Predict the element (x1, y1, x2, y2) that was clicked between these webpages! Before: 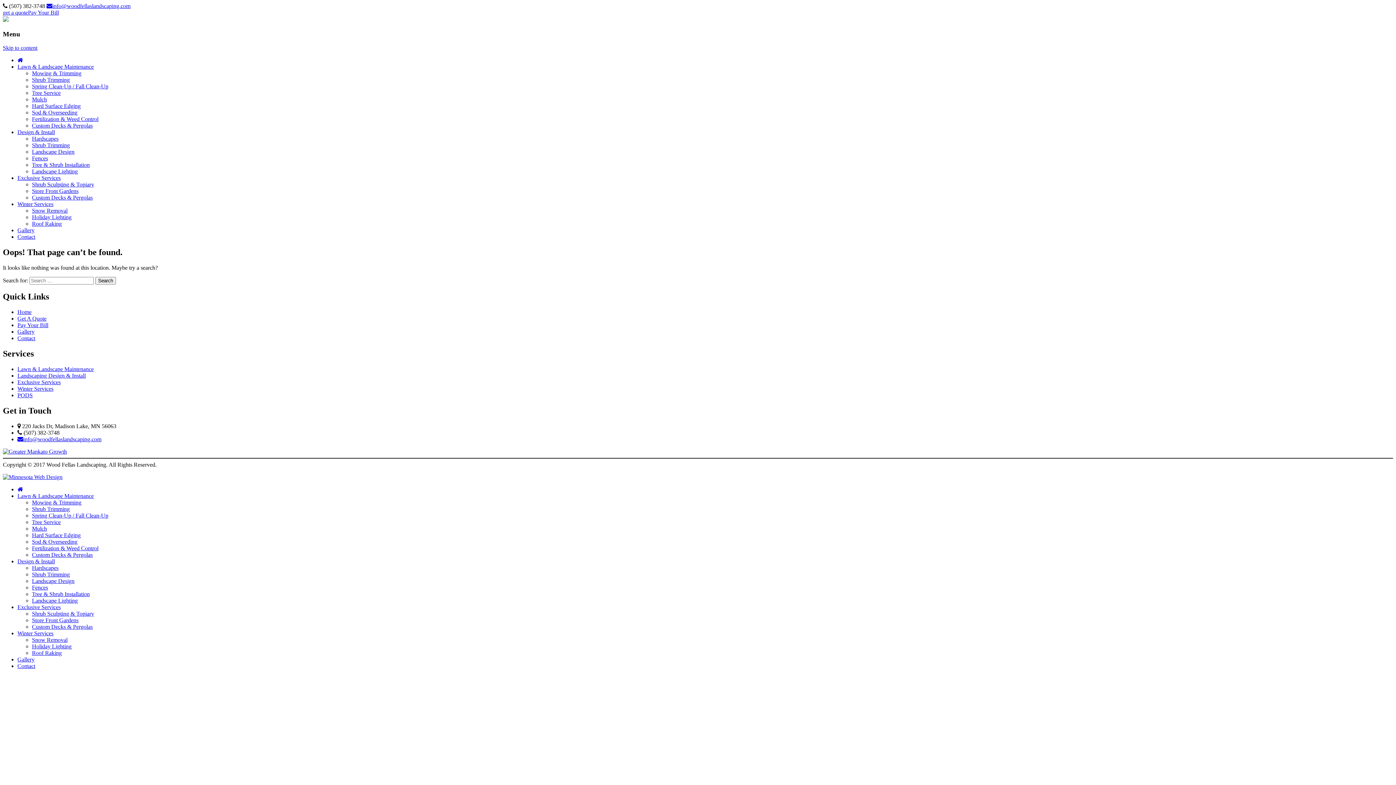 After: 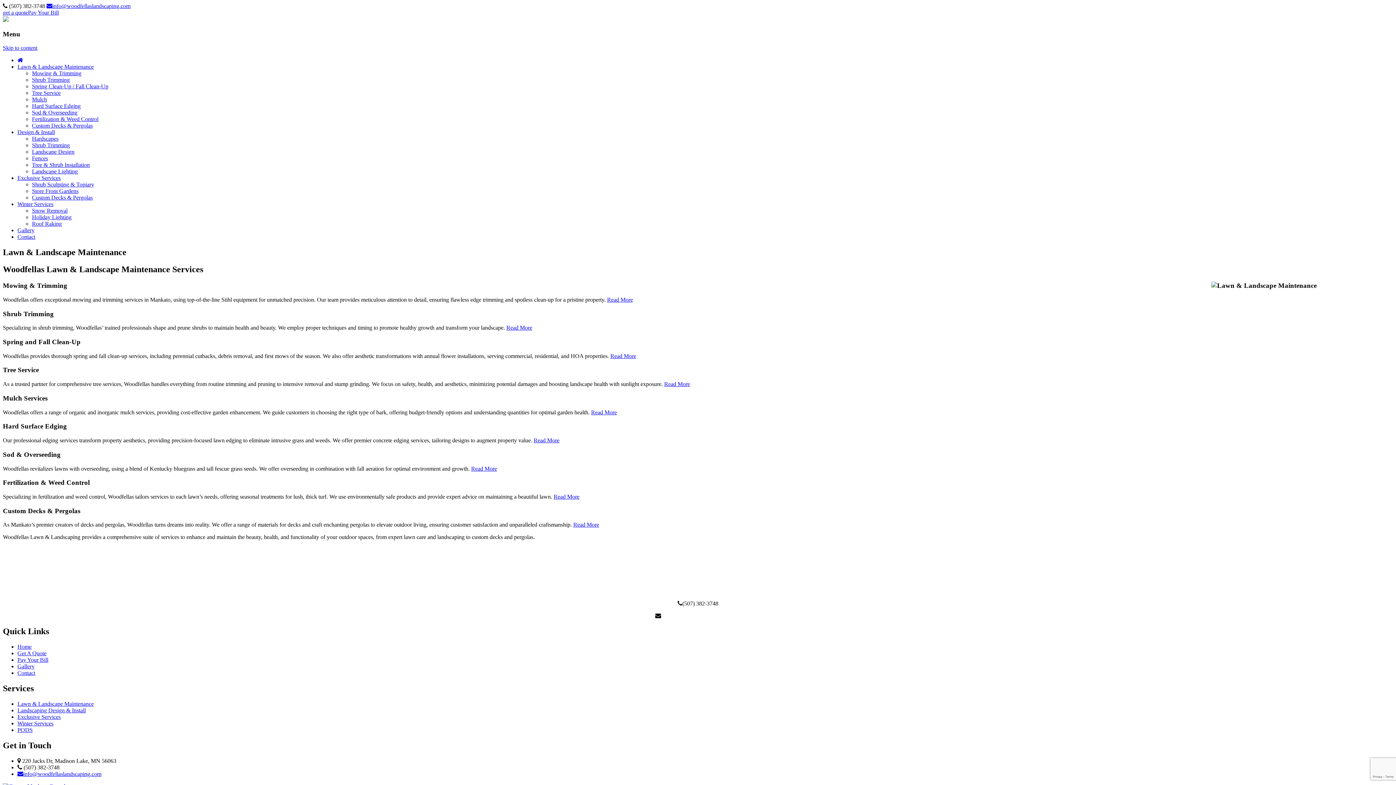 Action: label: Lawn & Landscape Maintenance bbox: (17, 492, 93, 499)